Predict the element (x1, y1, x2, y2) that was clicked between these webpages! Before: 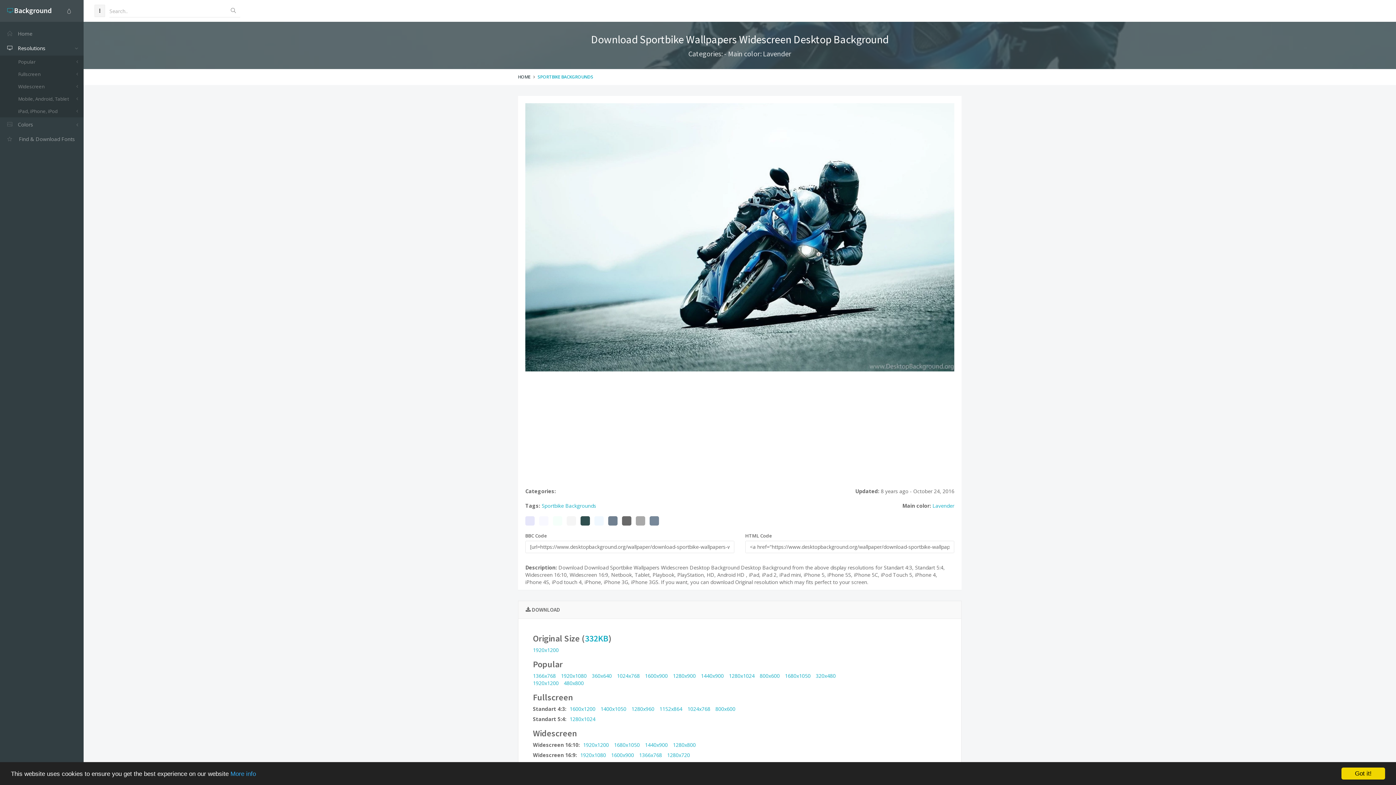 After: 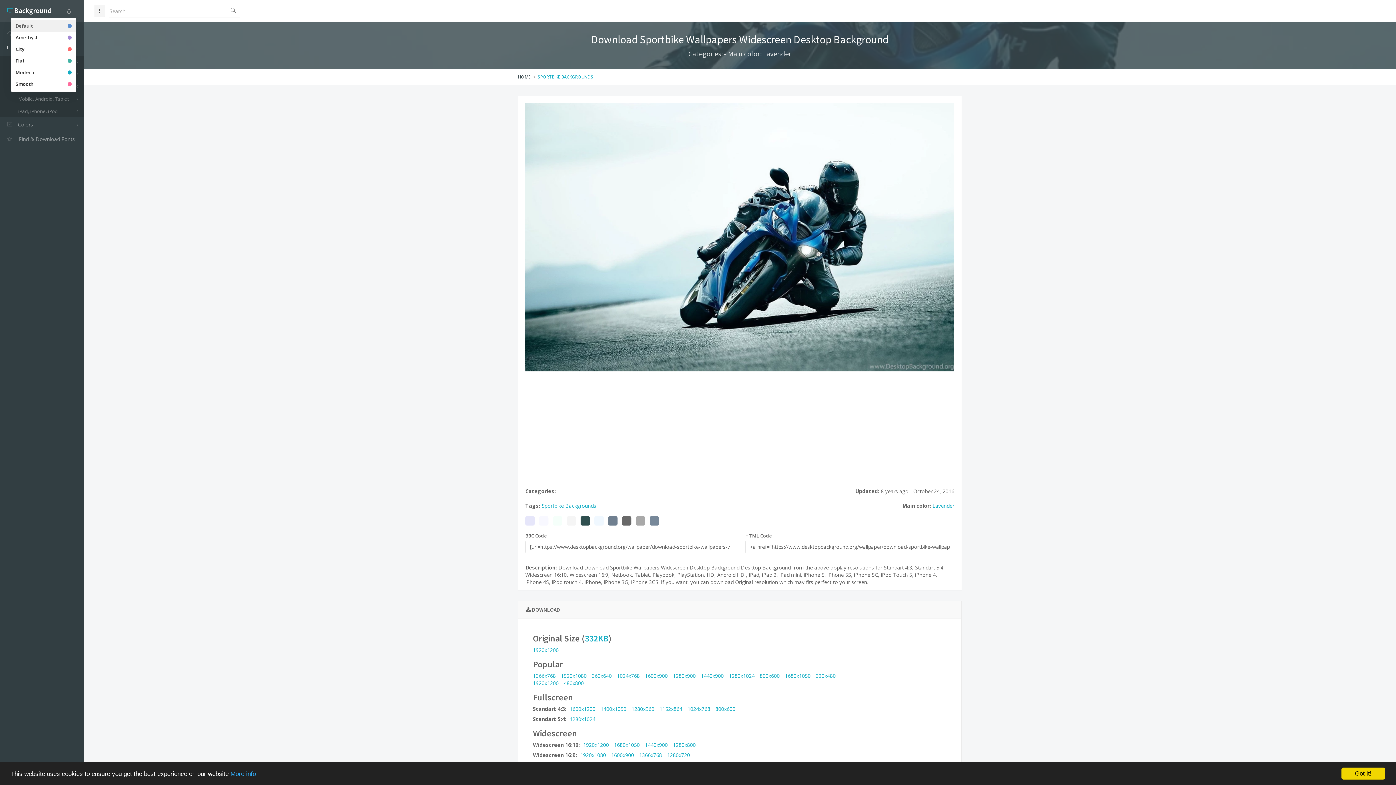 Action: bbox: (61, 4, 76, 17)